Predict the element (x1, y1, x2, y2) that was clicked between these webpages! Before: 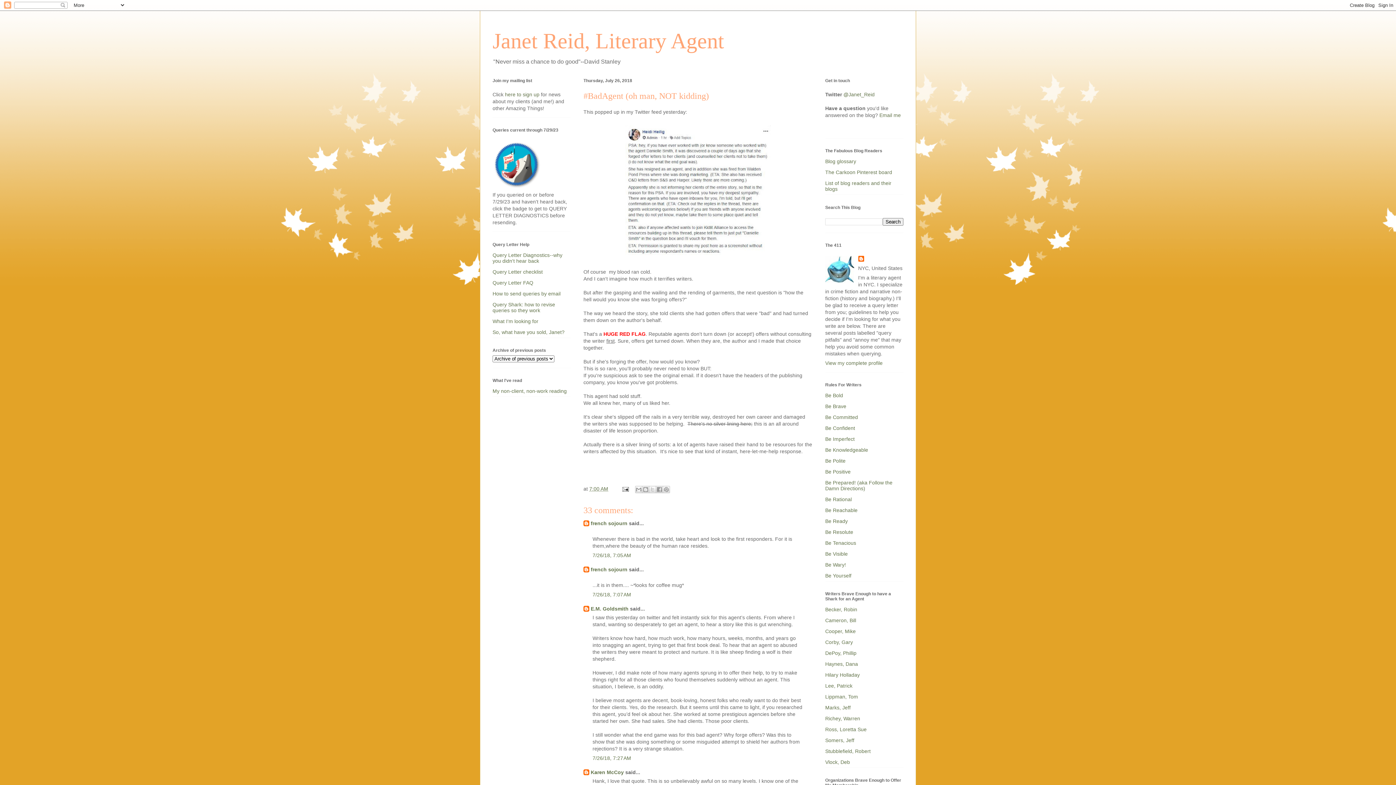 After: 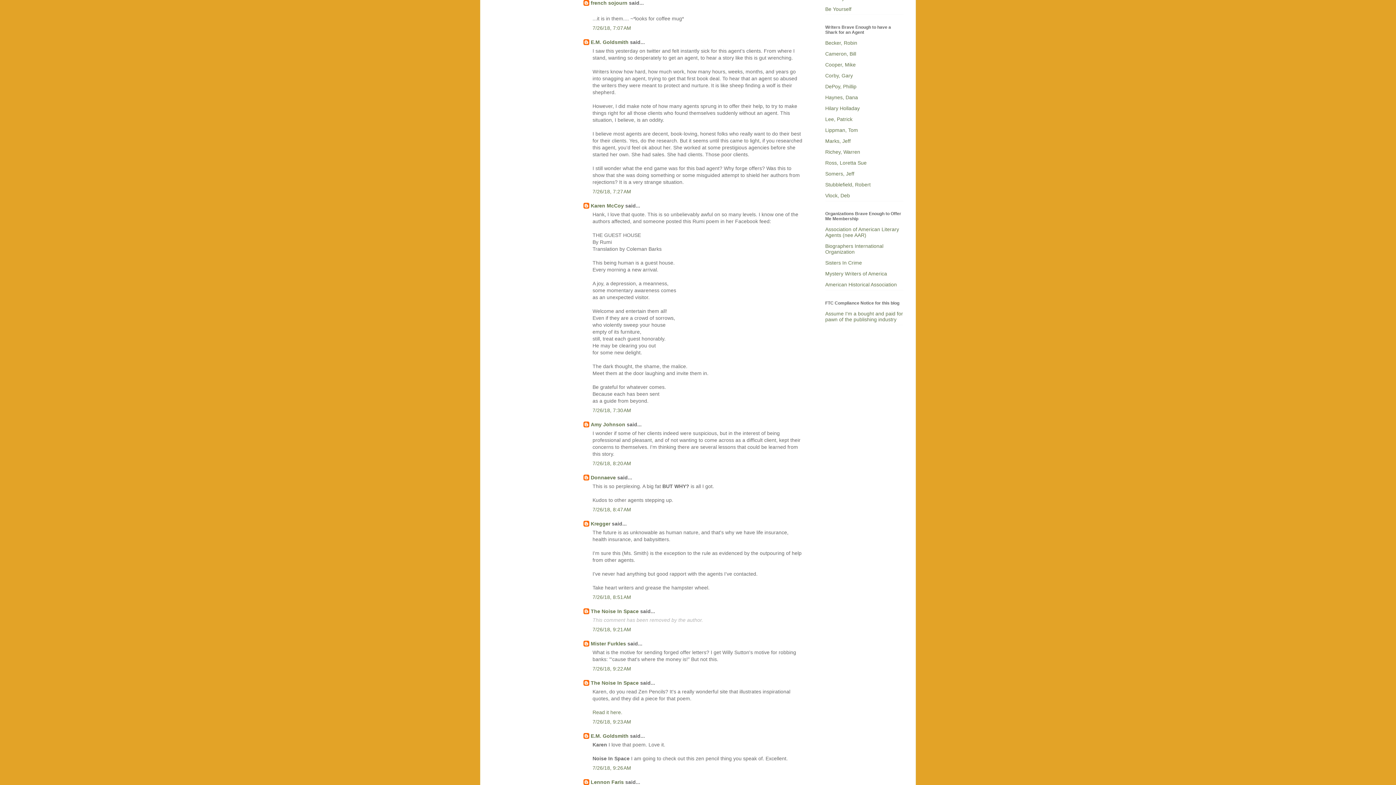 Action: label: 7/26/18, 7:07 AM bbox: (592, 592, 631, 597)